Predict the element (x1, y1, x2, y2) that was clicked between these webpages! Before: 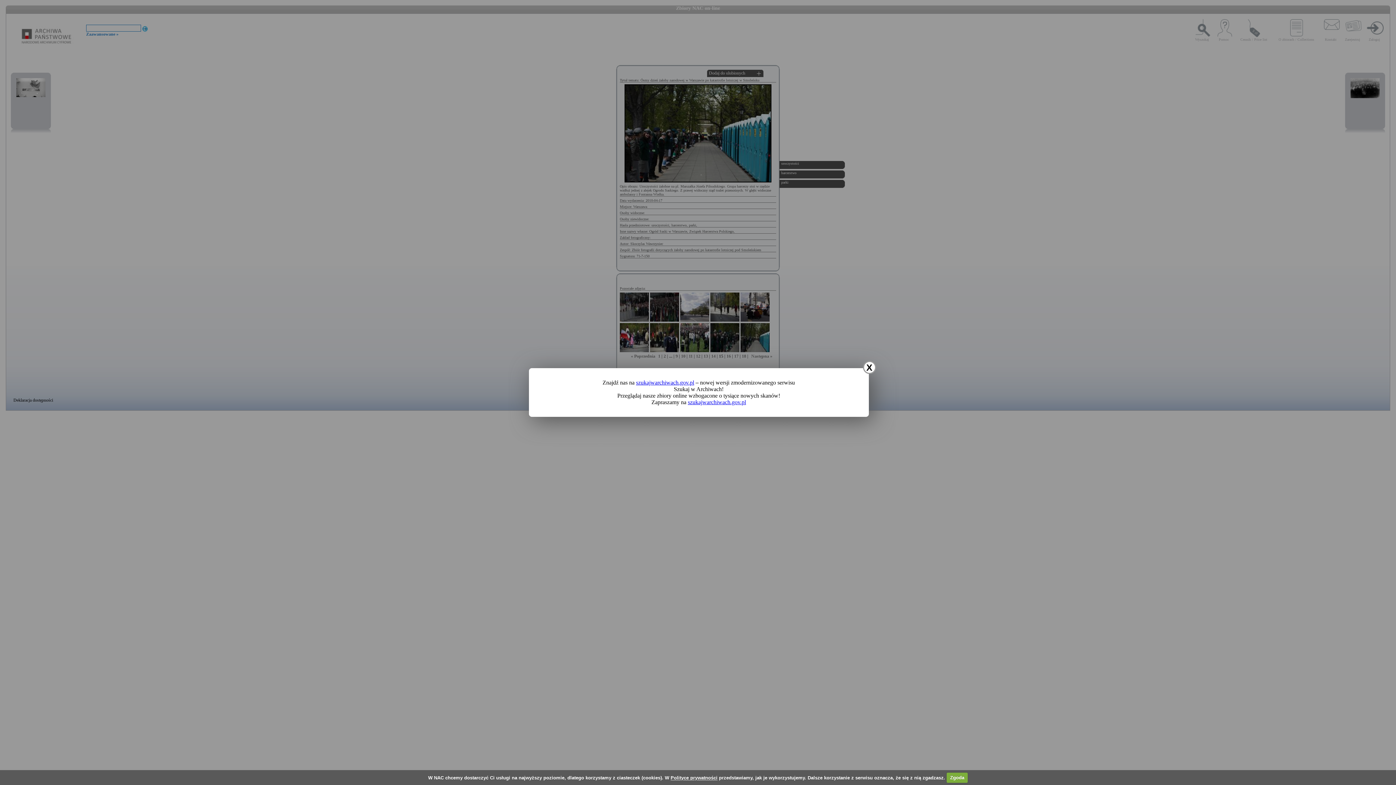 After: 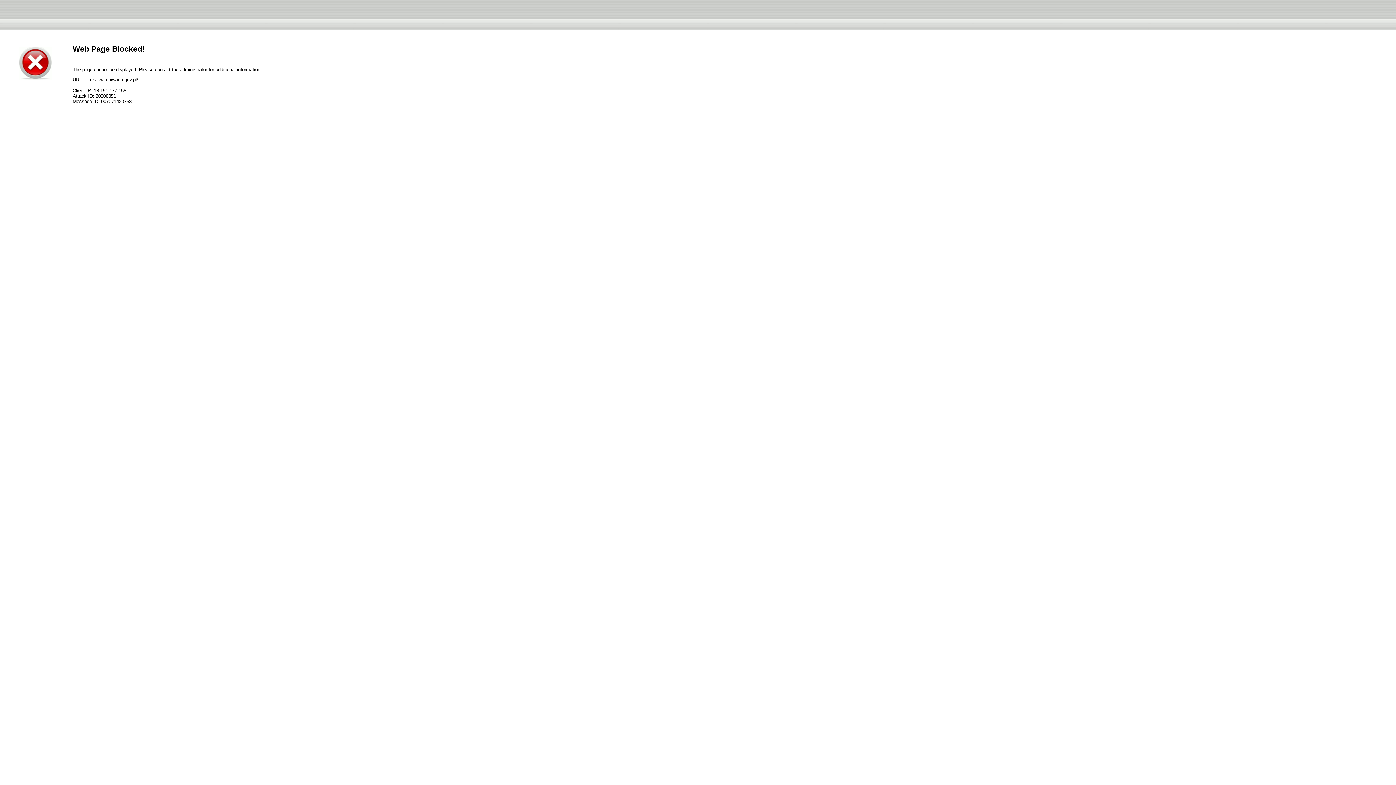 Action: label: szukajwarchiwach.gov.pl bbox: (636, 379, 694, 385)